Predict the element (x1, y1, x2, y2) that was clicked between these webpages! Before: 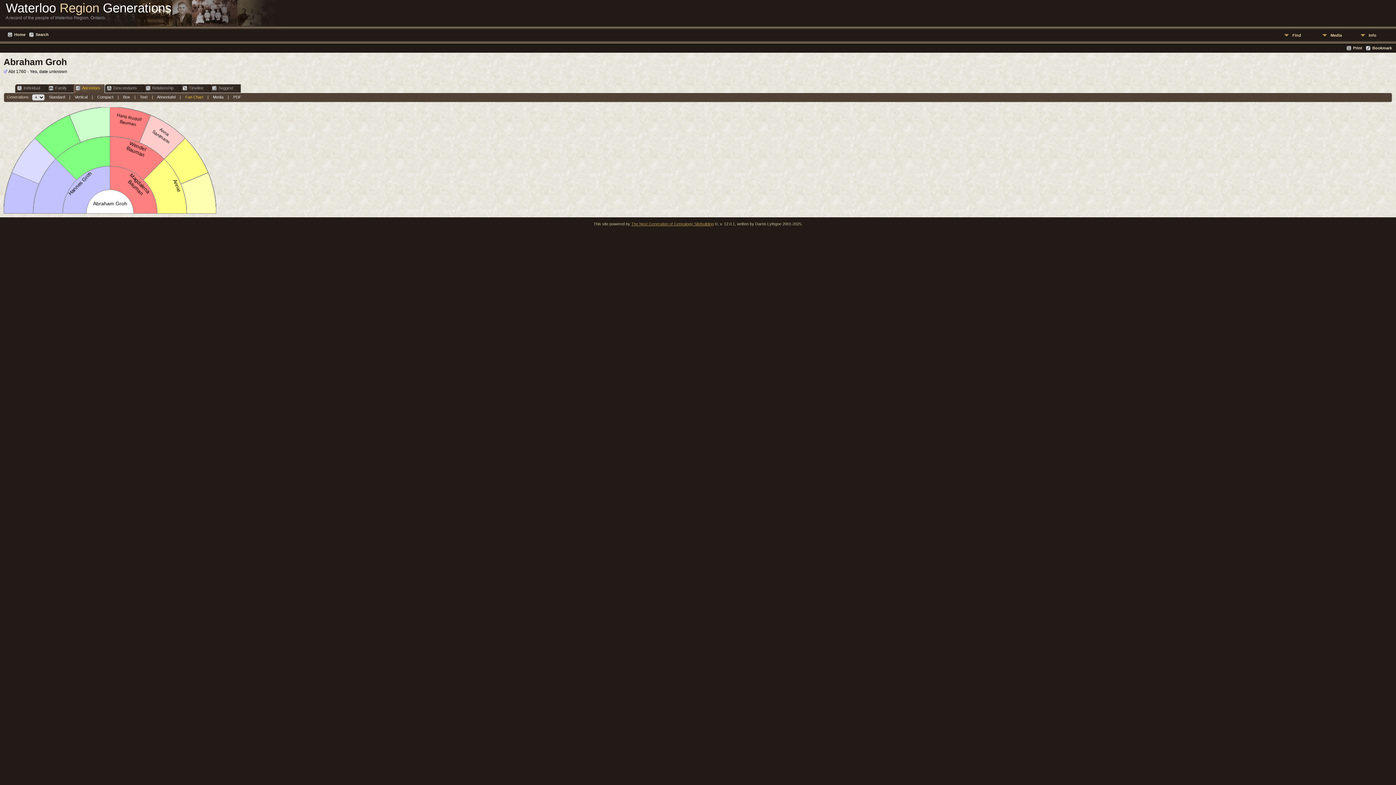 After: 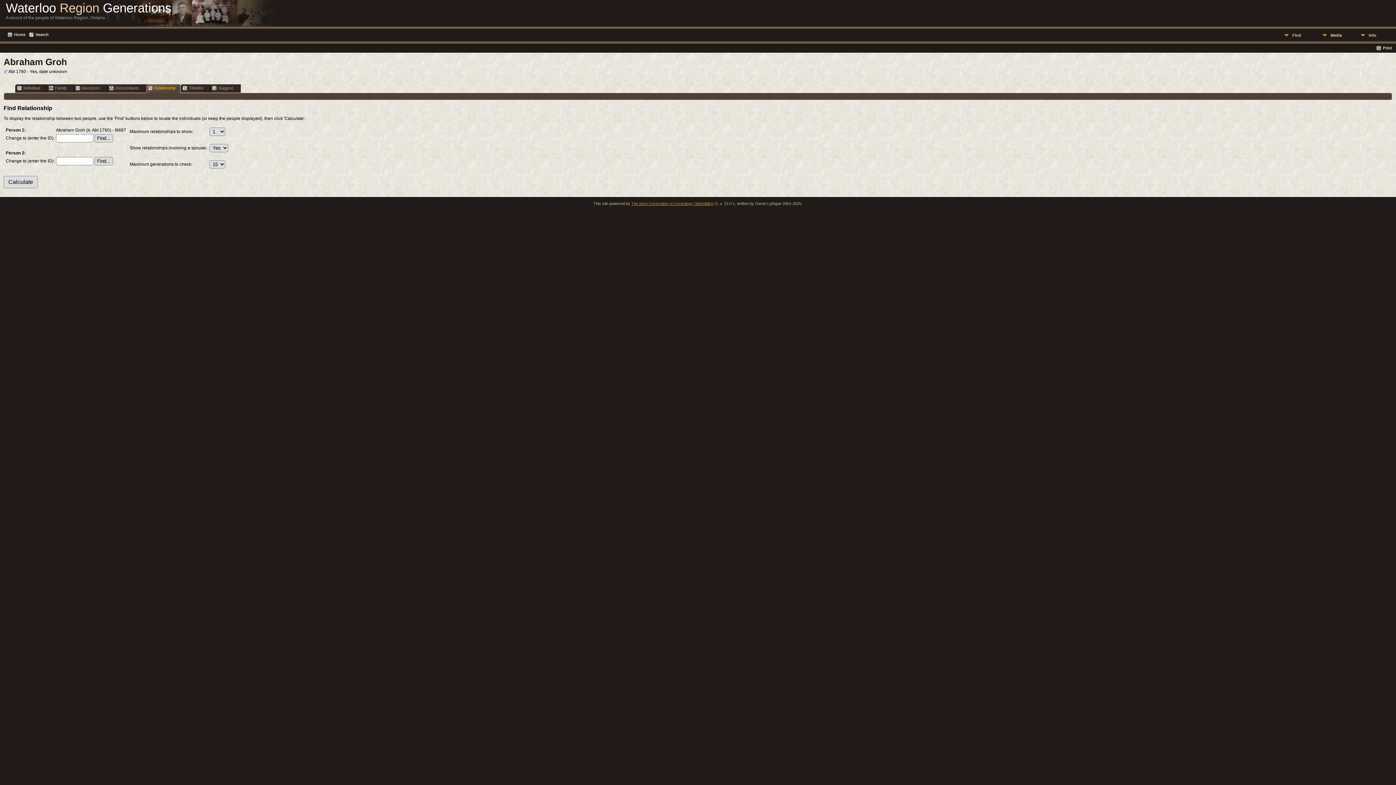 Action: bbox: (135, 84, 181, 92) label: Relationship